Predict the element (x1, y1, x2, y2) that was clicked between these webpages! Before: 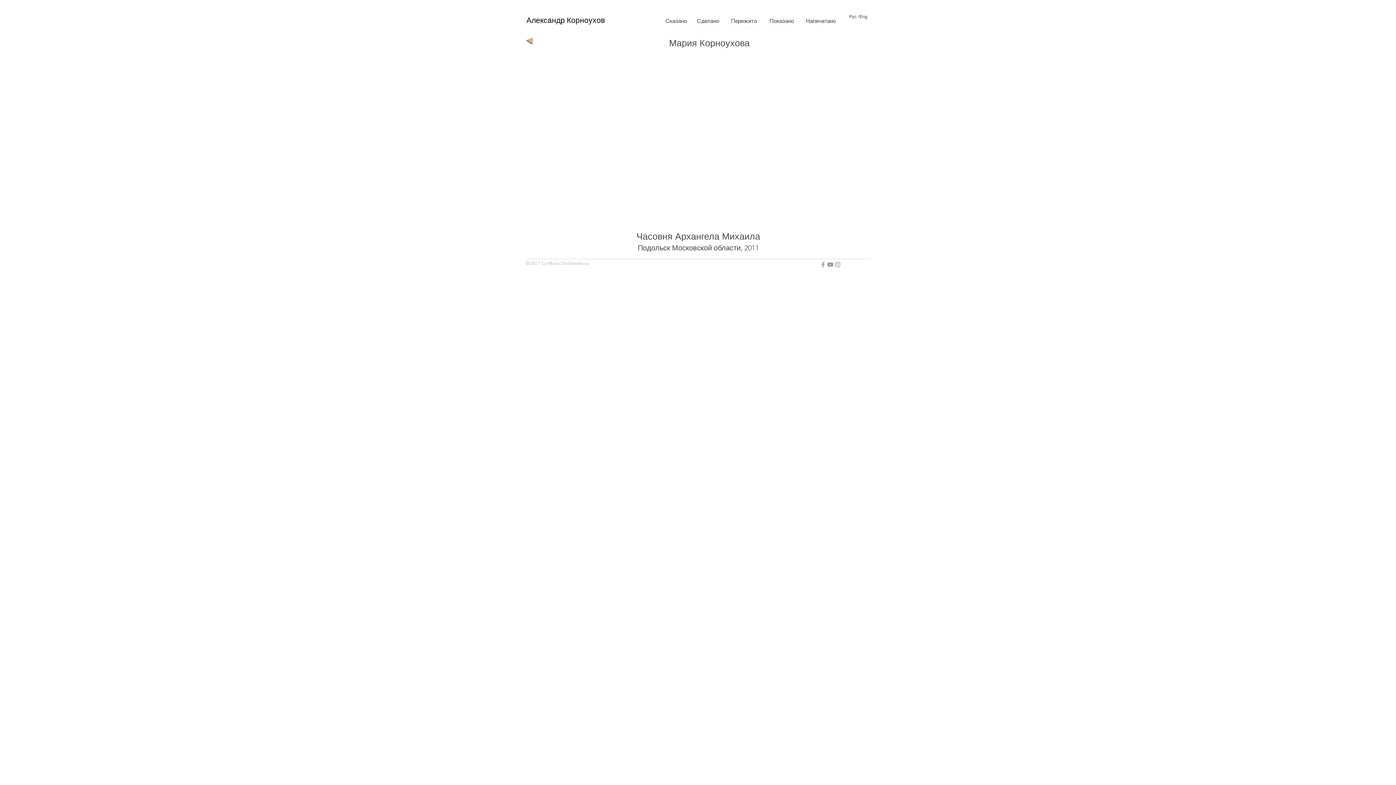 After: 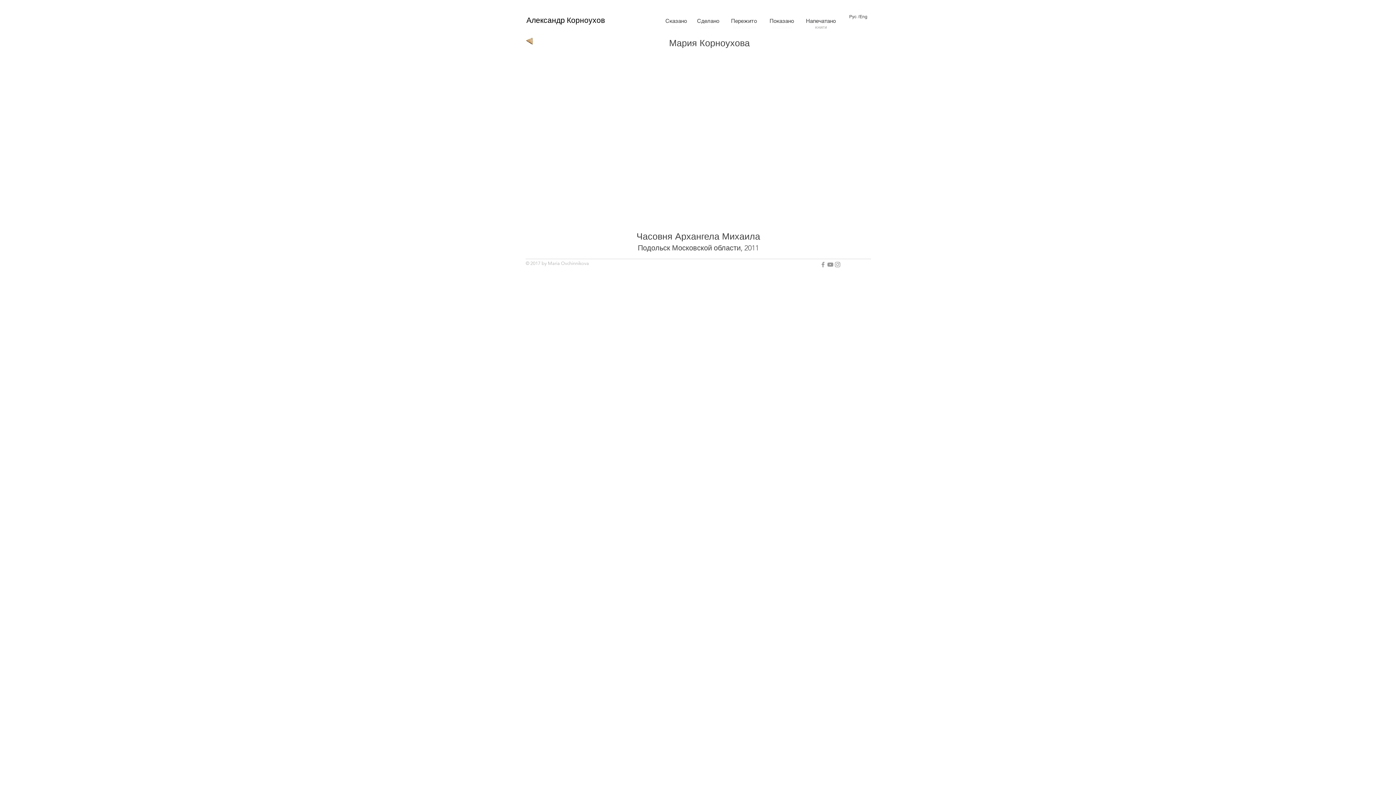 Action: bbox: (808, 22, 834, 31) label: книги